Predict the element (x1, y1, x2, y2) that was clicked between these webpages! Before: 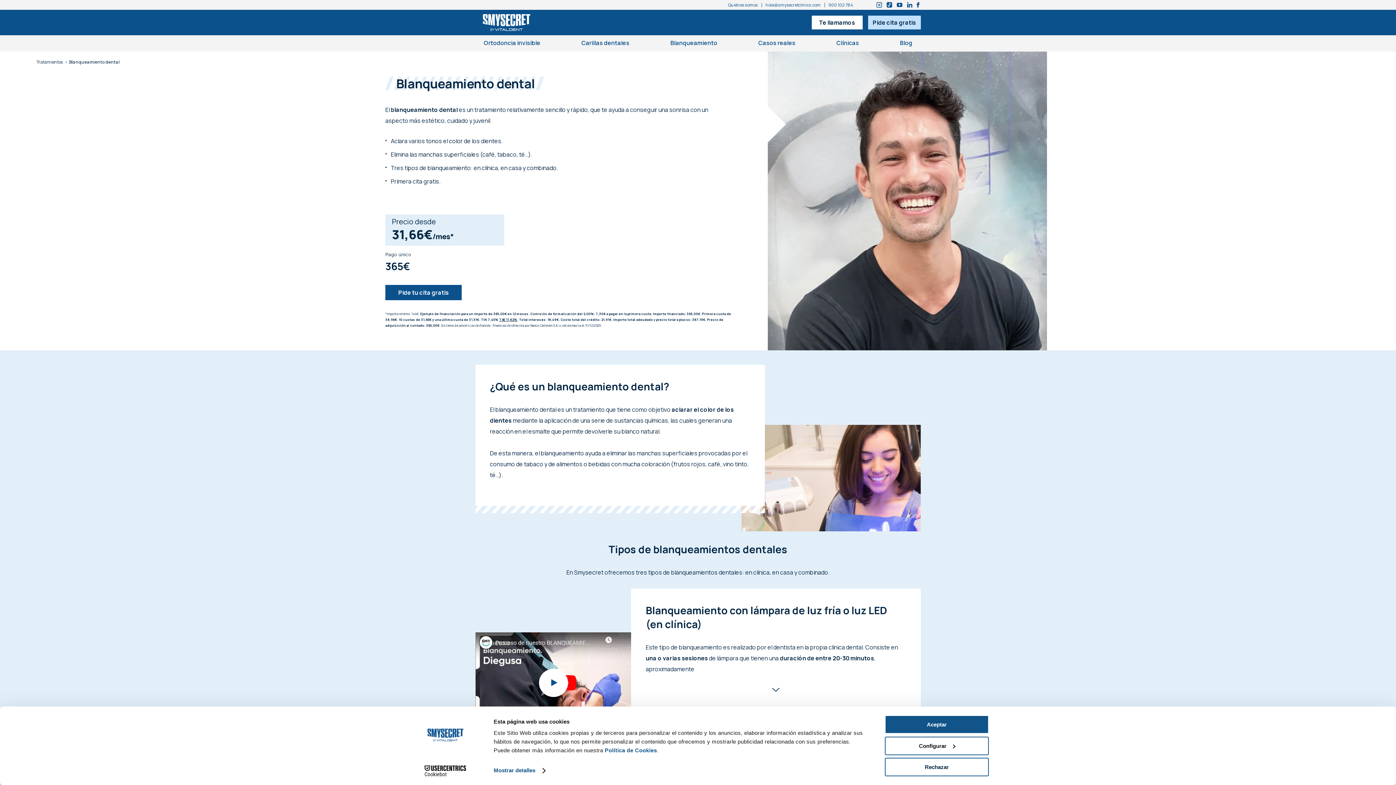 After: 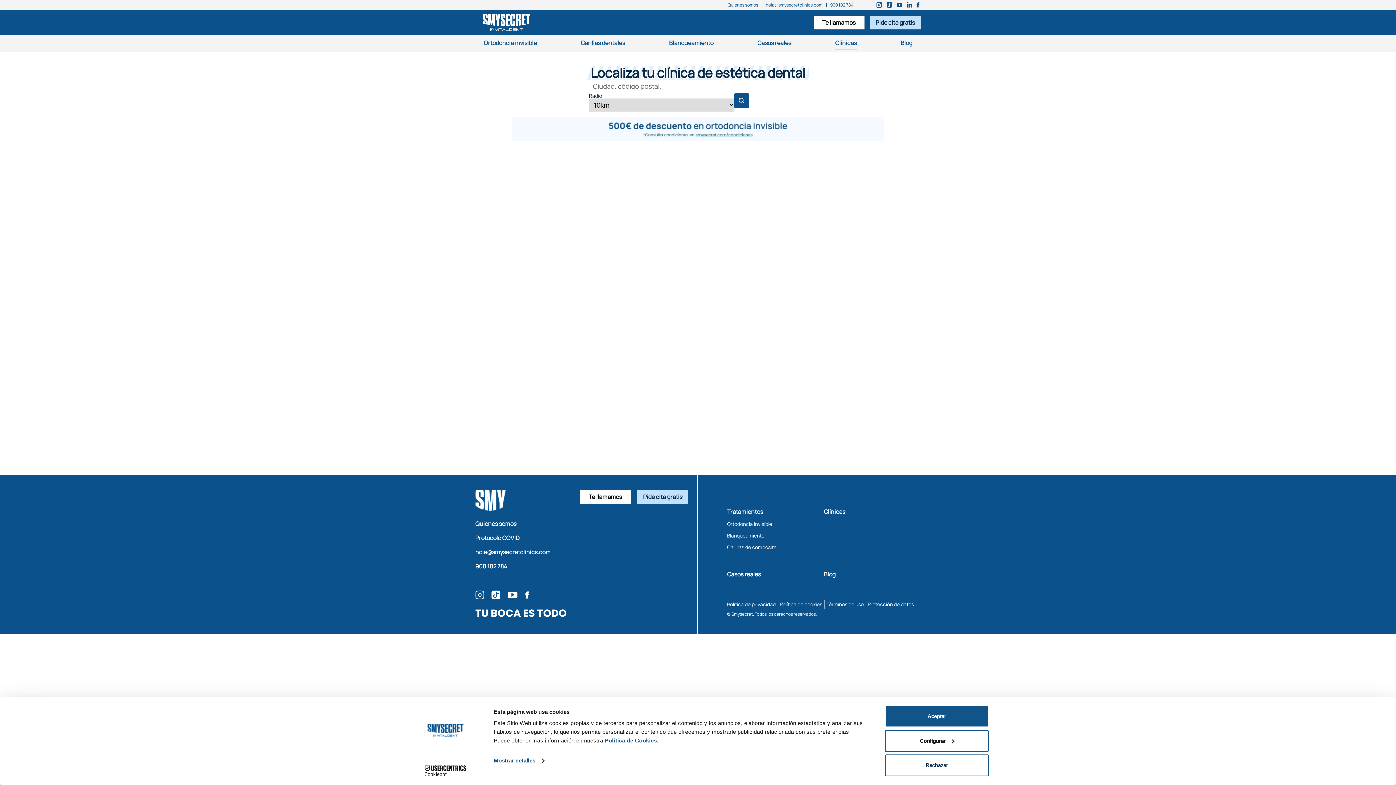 Action: bbox: (868, 15, 920, 29) label: Pide cita gratis